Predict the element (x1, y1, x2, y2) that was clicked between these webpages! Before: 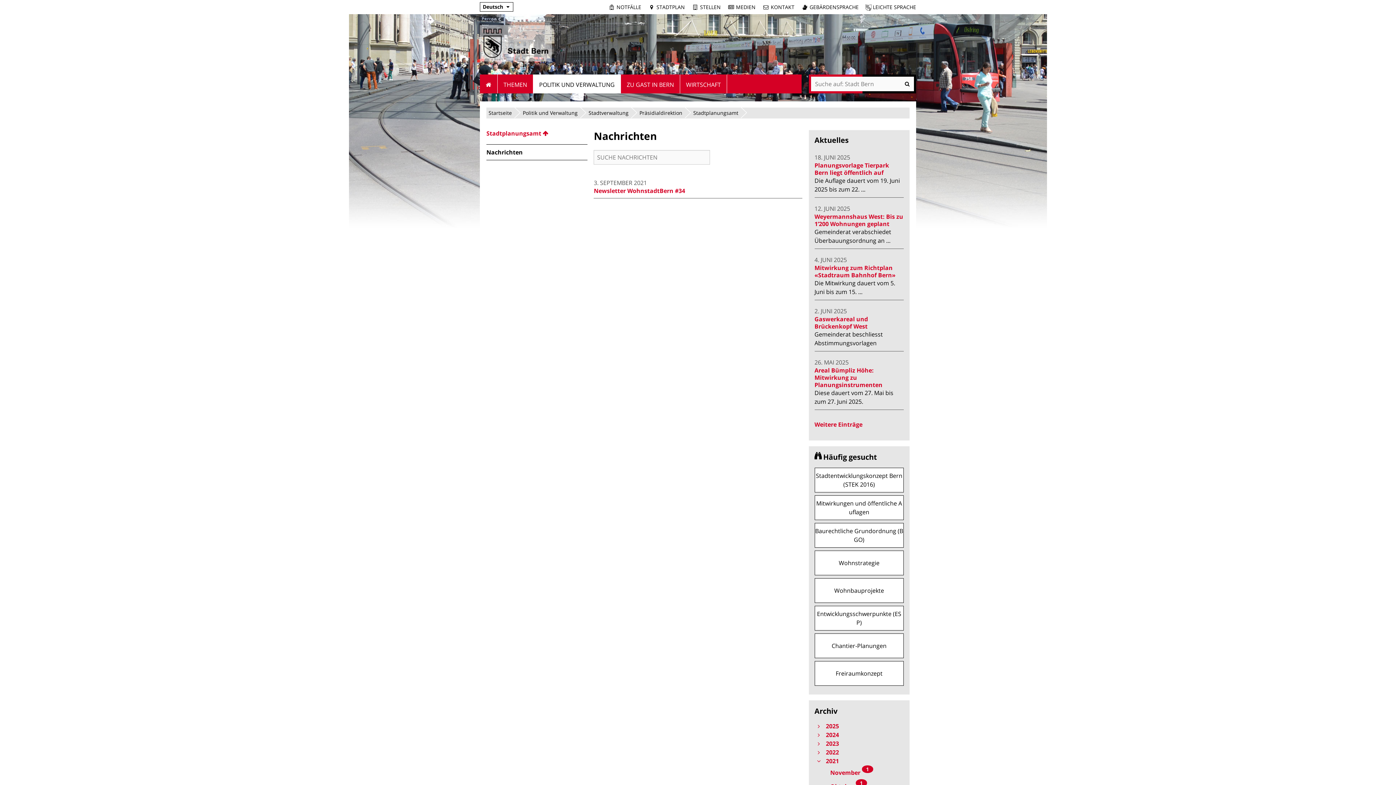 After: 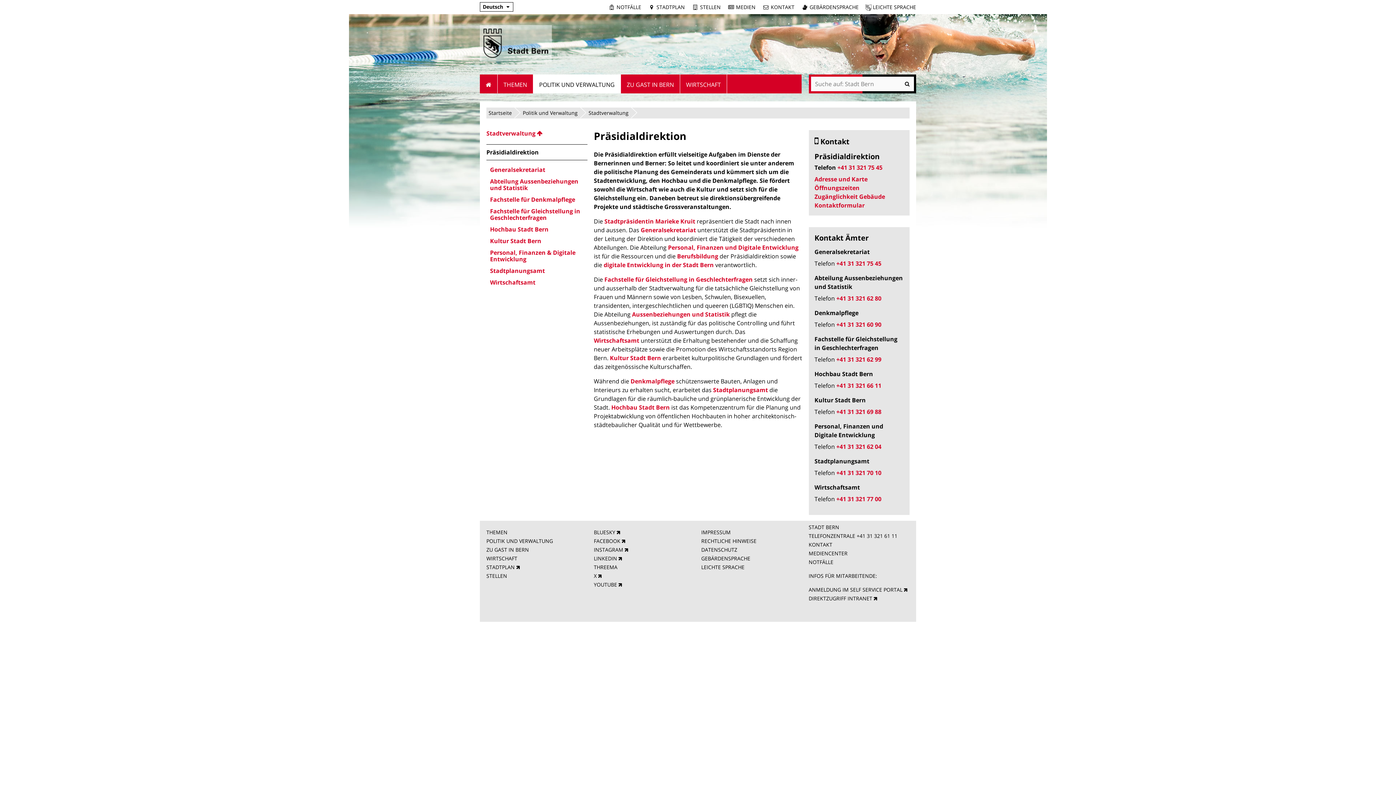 Action: bbox: (637, 107, 684, 118) label: Präsidialdirektion